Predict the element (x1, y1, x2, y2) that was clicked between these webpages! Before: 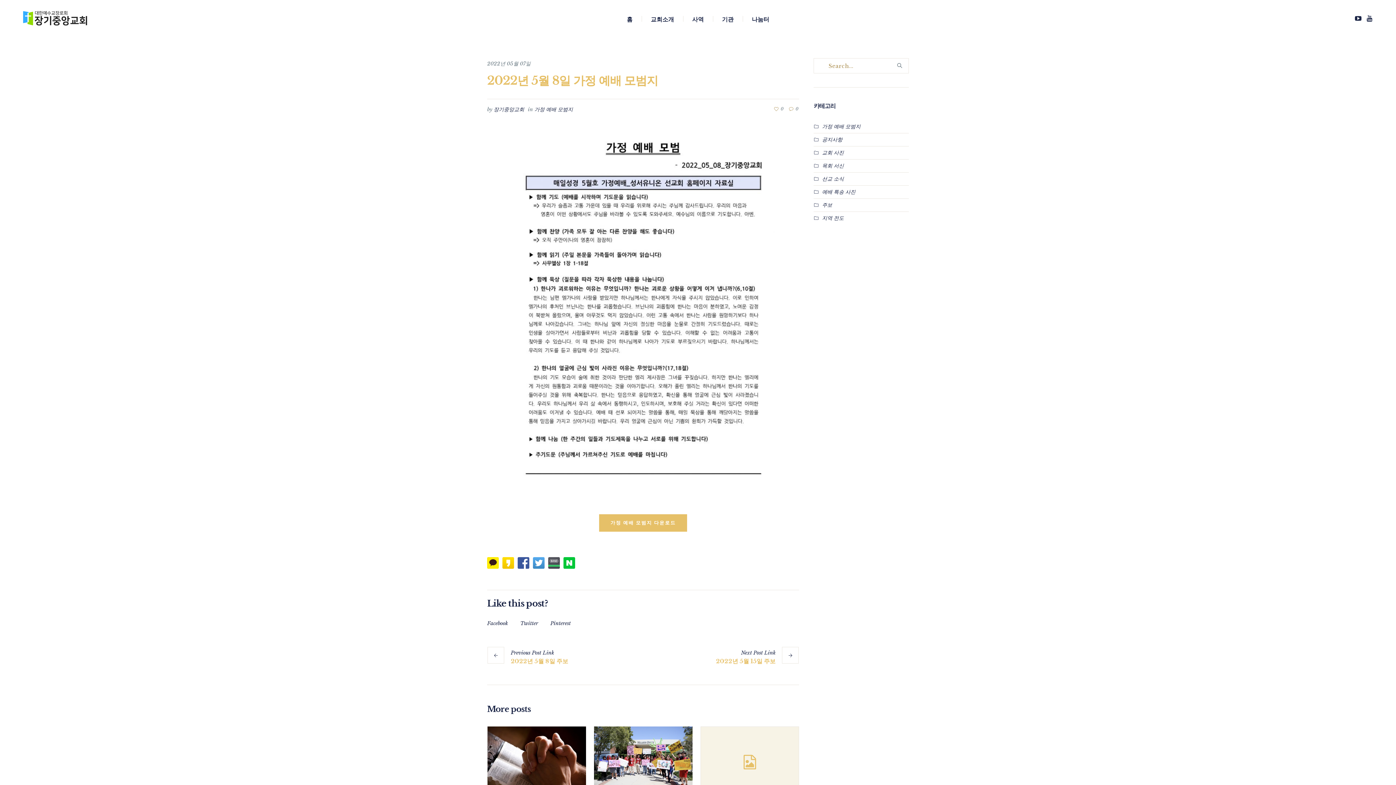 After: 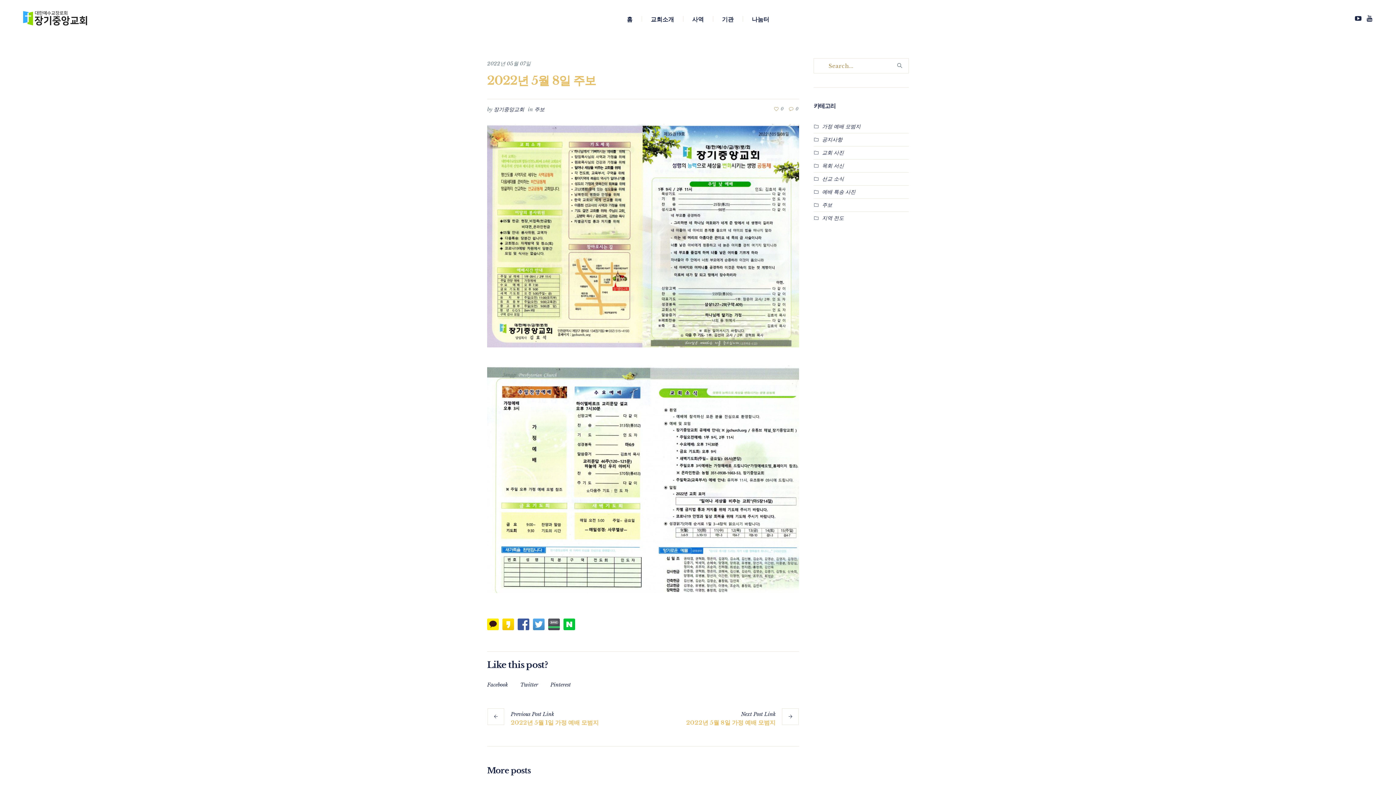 Action: label: 2022년 5월 8일 주보 bbox: (487, 647, 568, 666)